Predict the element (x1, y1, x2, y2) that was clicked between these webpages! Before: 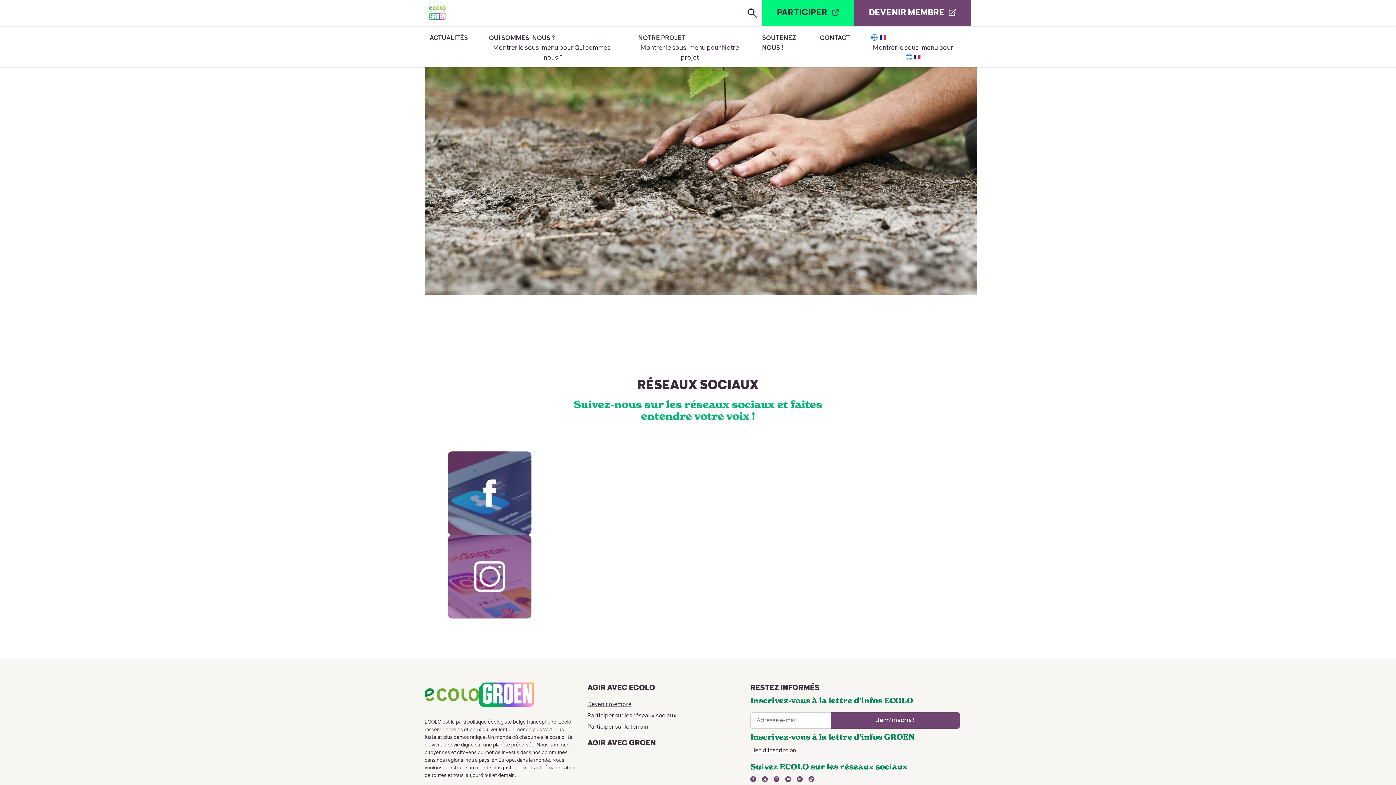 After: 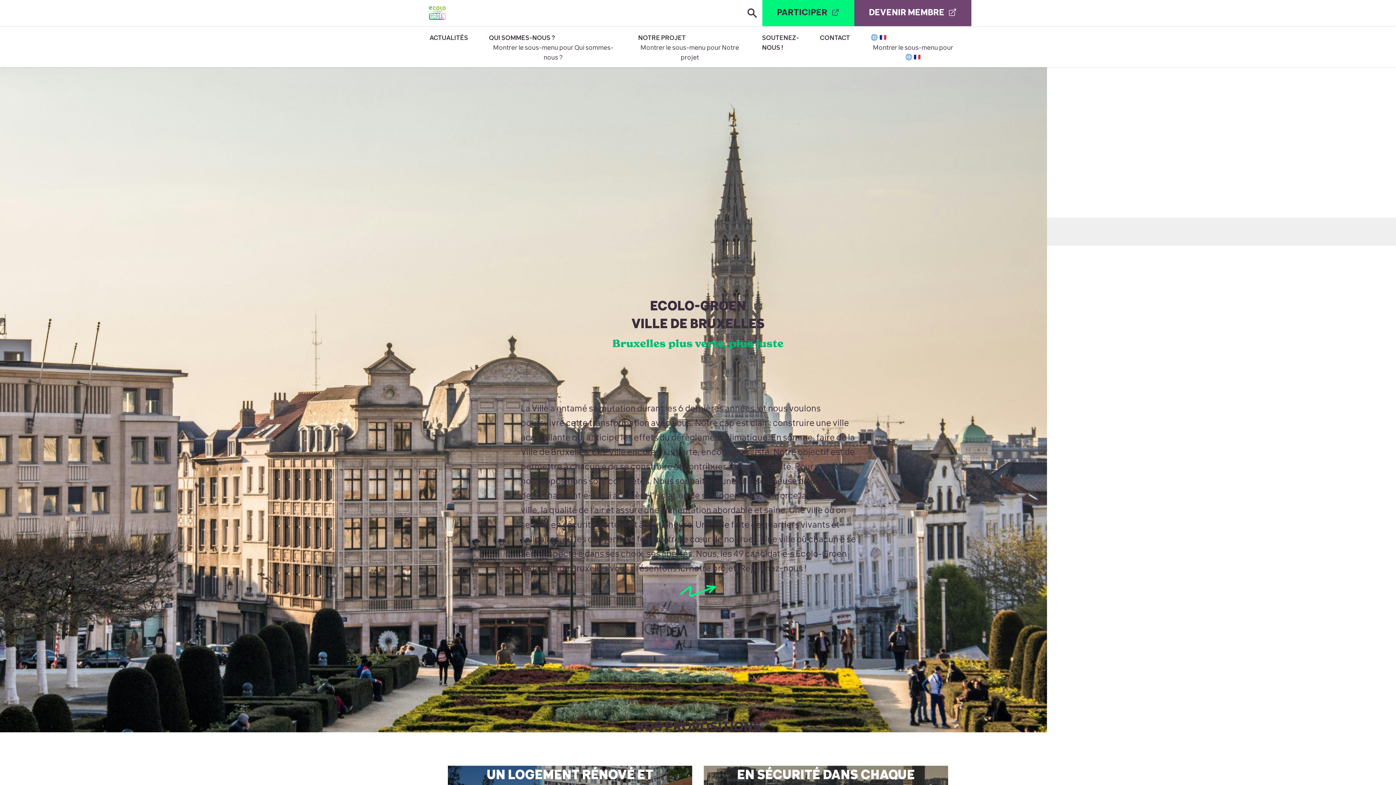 Action: label: Retour à la page d'accueil bbox: (479, 682, 533, 707)